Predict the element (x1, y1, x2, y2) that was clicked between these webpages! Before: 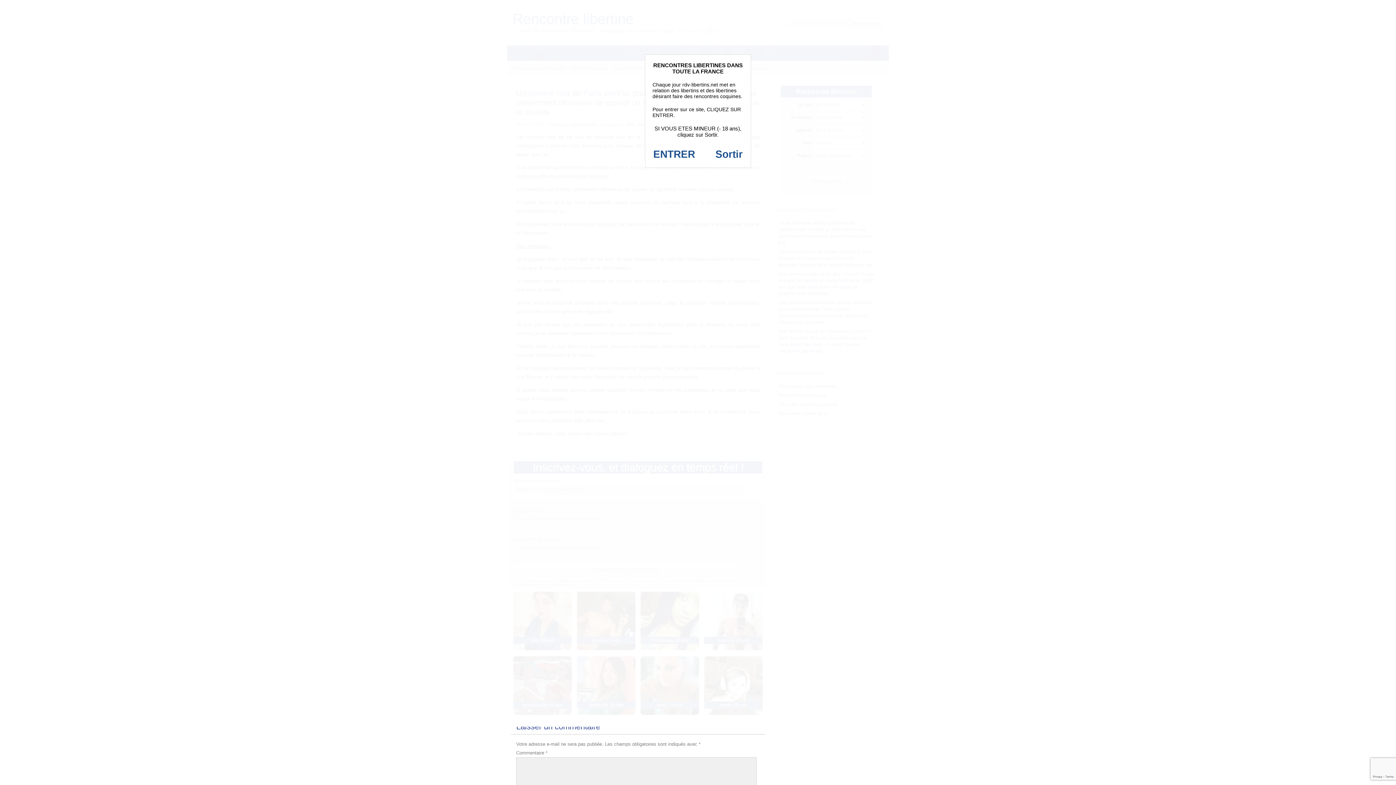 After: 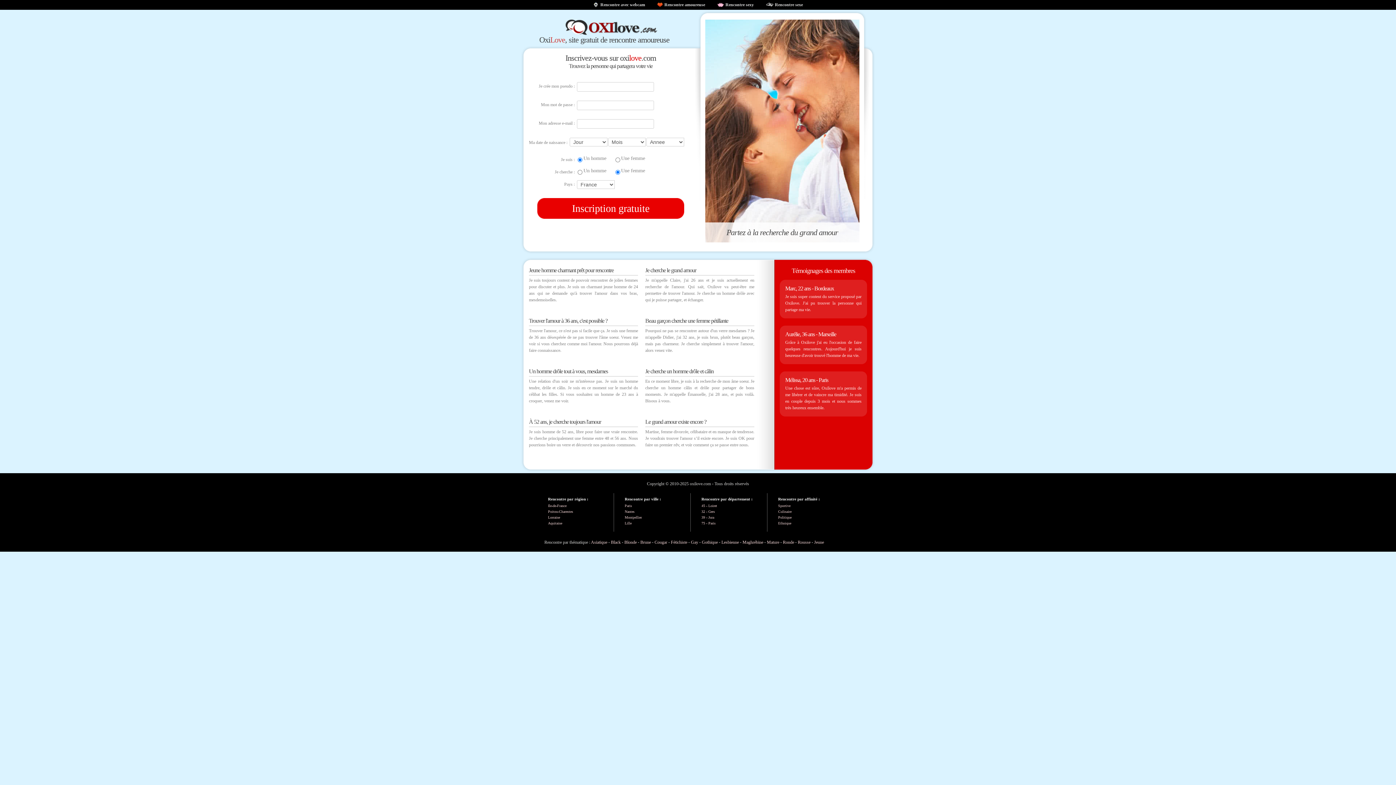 Action: label: Sortir bbox: (715, 148, 742, 160)